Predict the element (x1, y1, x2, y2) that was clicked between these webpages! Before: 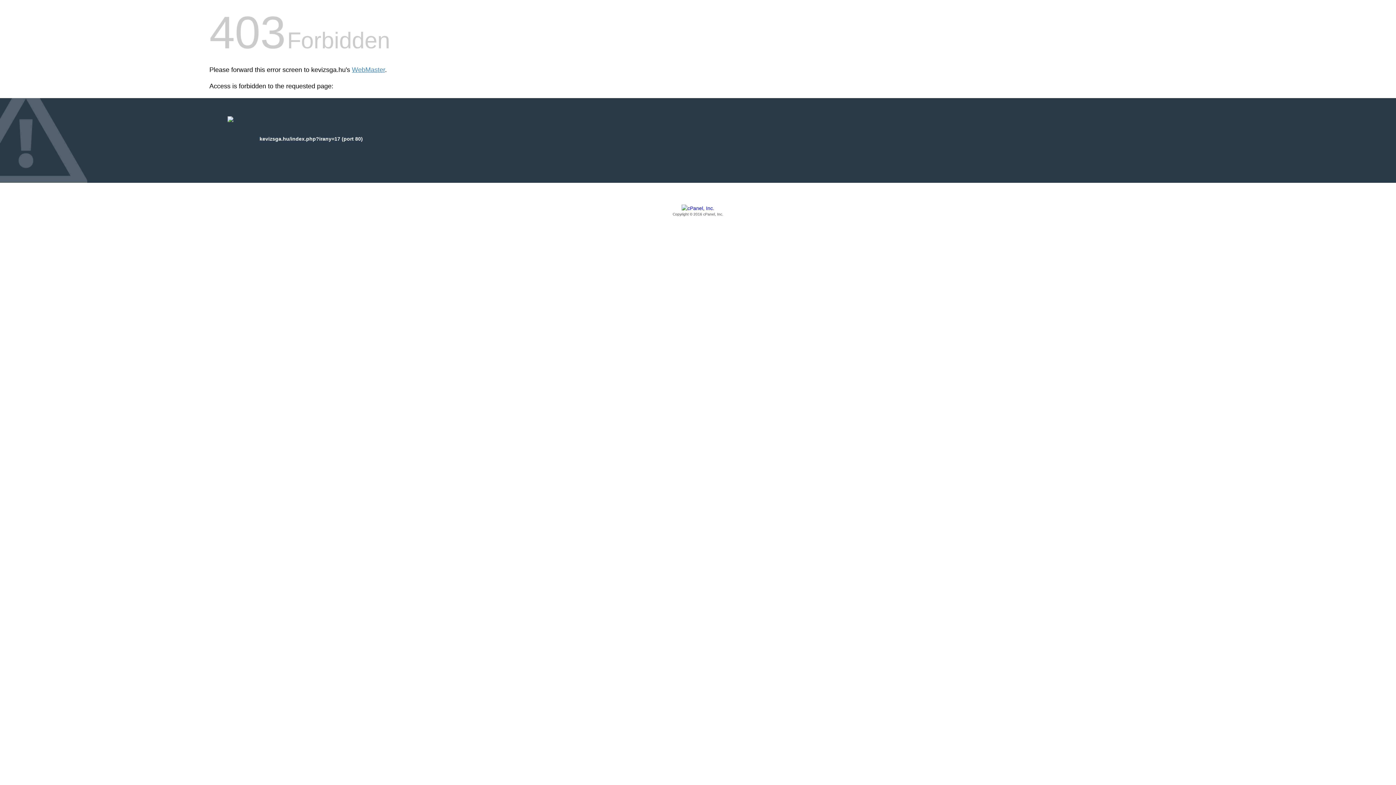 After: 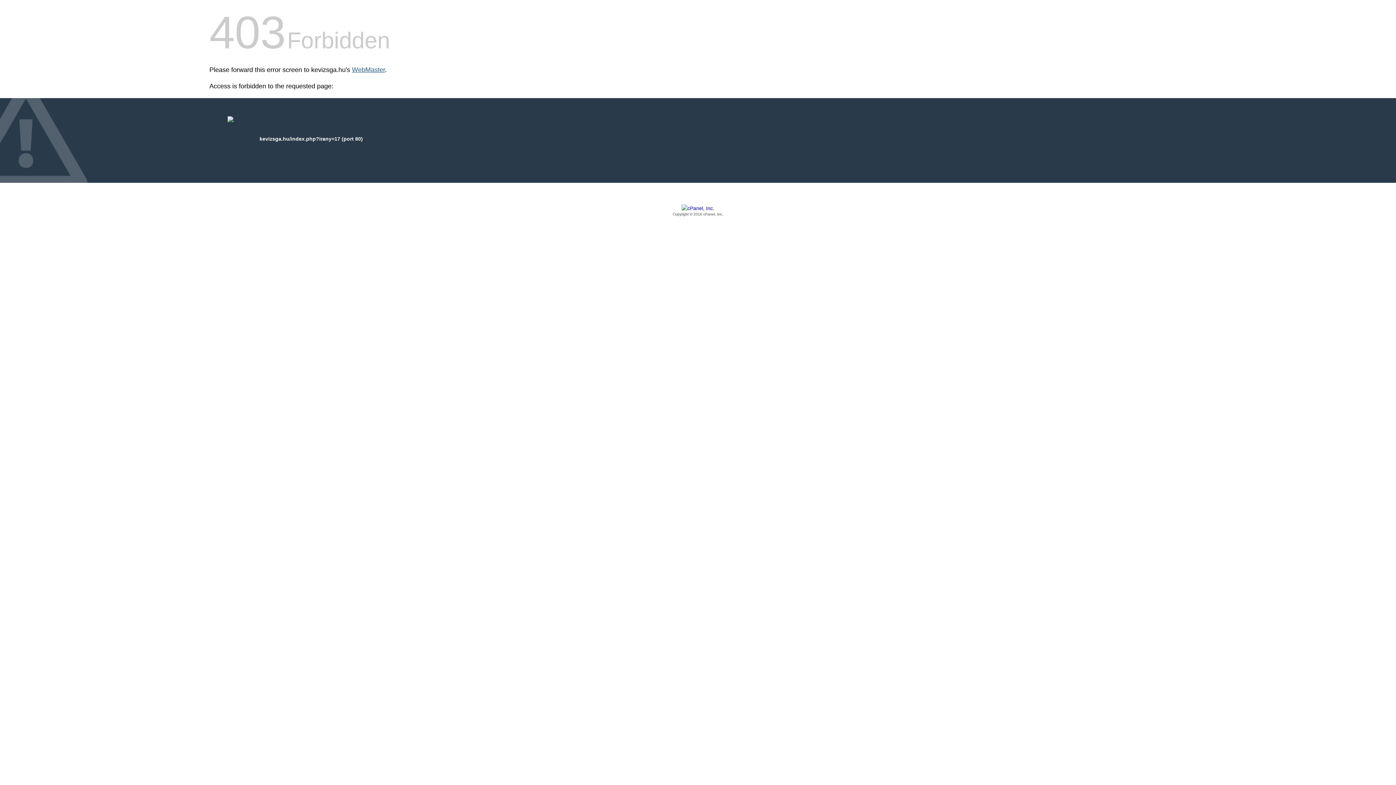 Action: bbox: (352, 66, 385, 73) label: WebMaster